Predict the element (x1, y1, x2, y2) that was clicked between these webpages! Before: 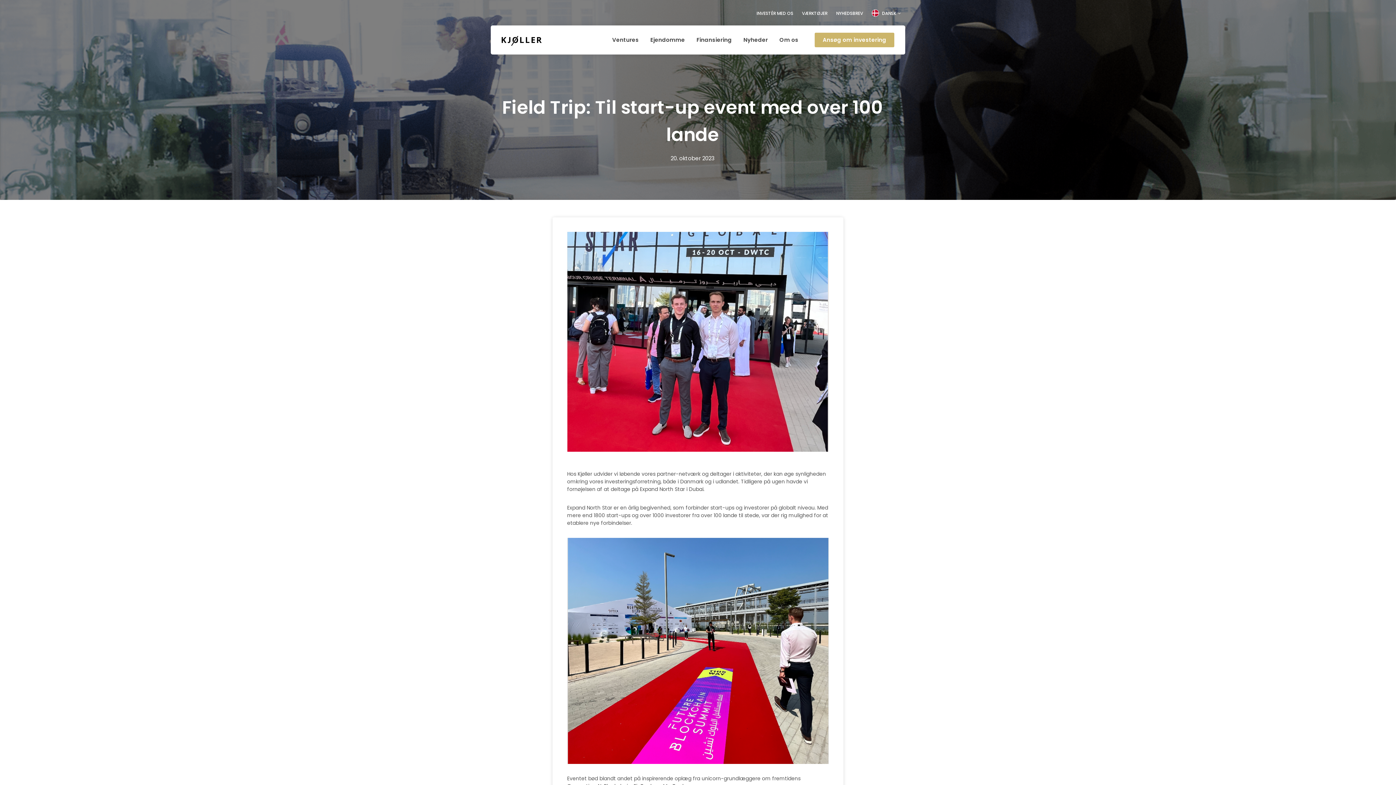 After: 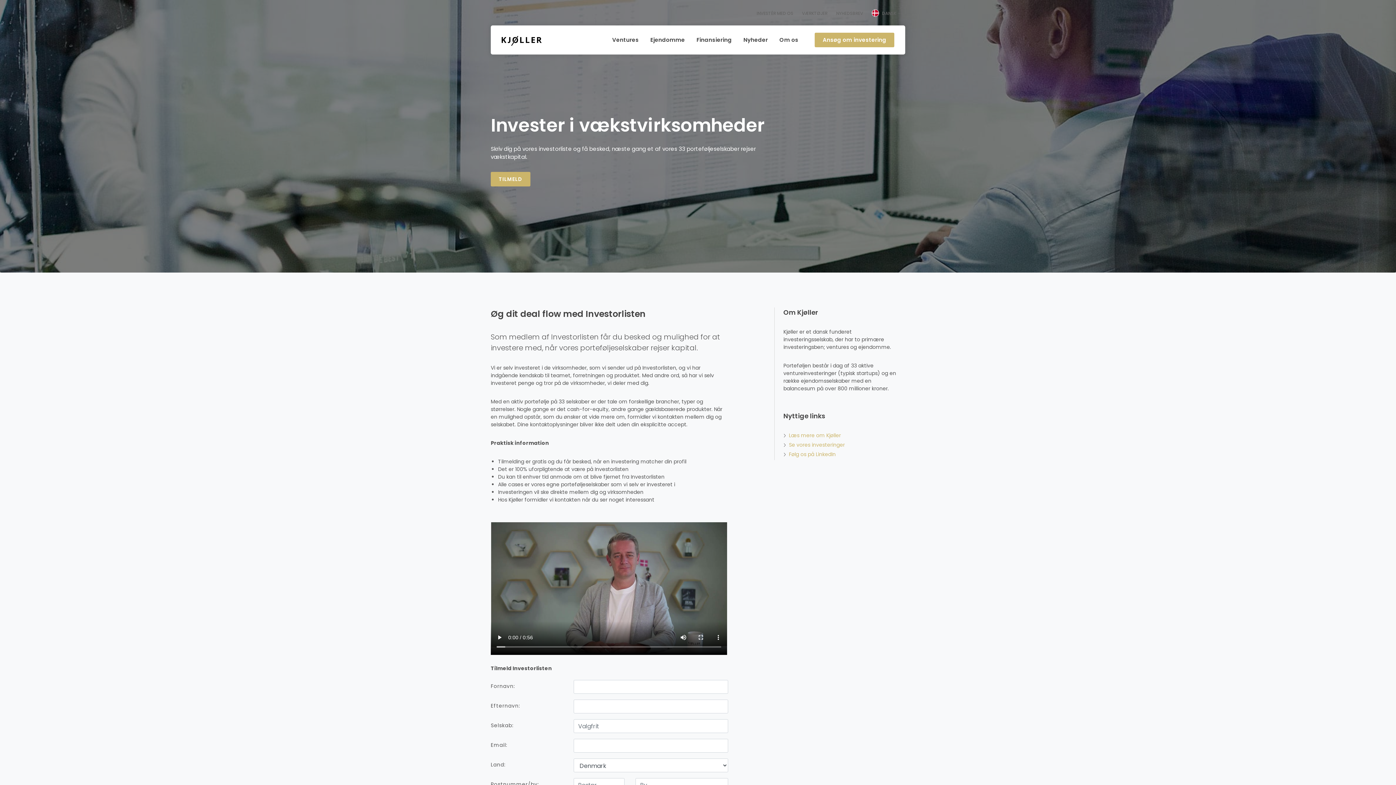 Action: label: INVESTÉR MED OS bbox: (752, 5, 797, 21)